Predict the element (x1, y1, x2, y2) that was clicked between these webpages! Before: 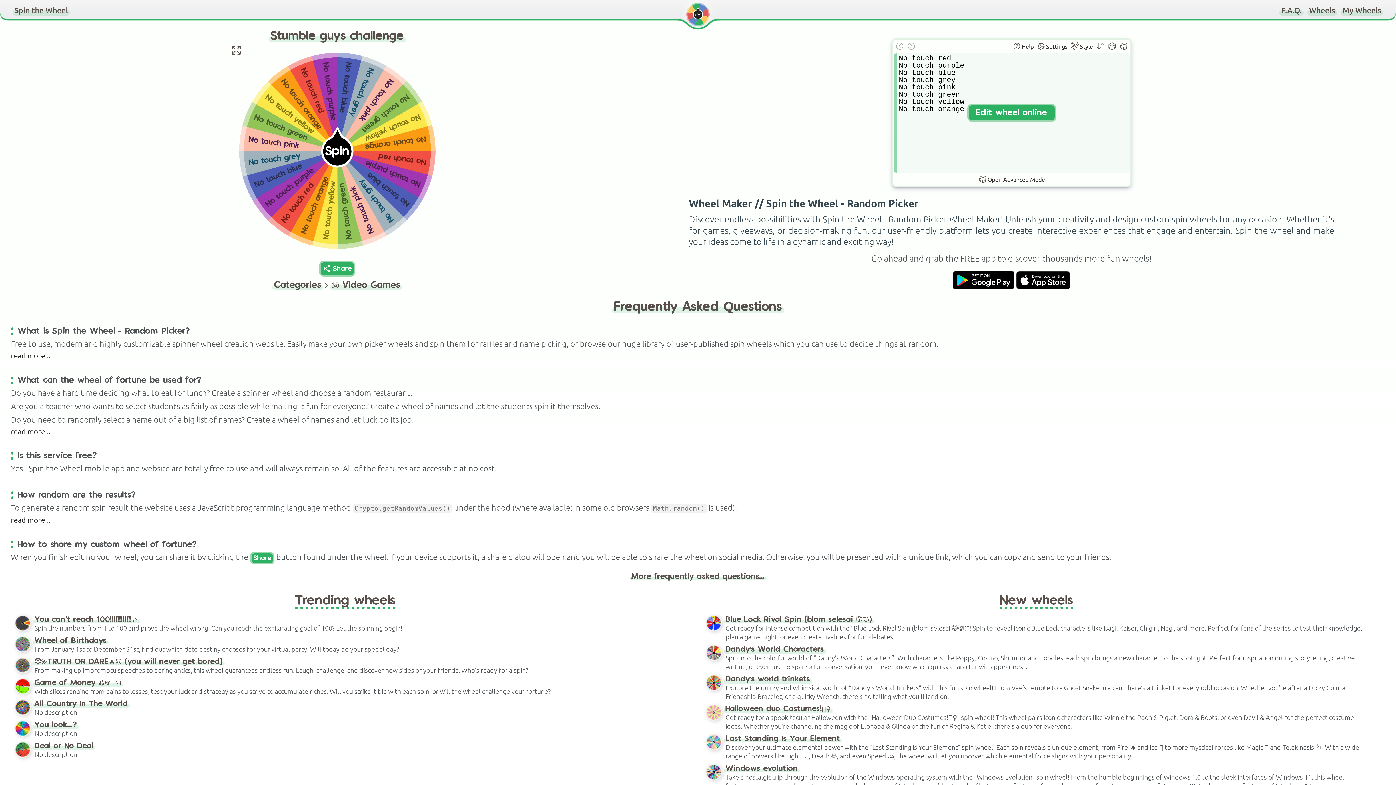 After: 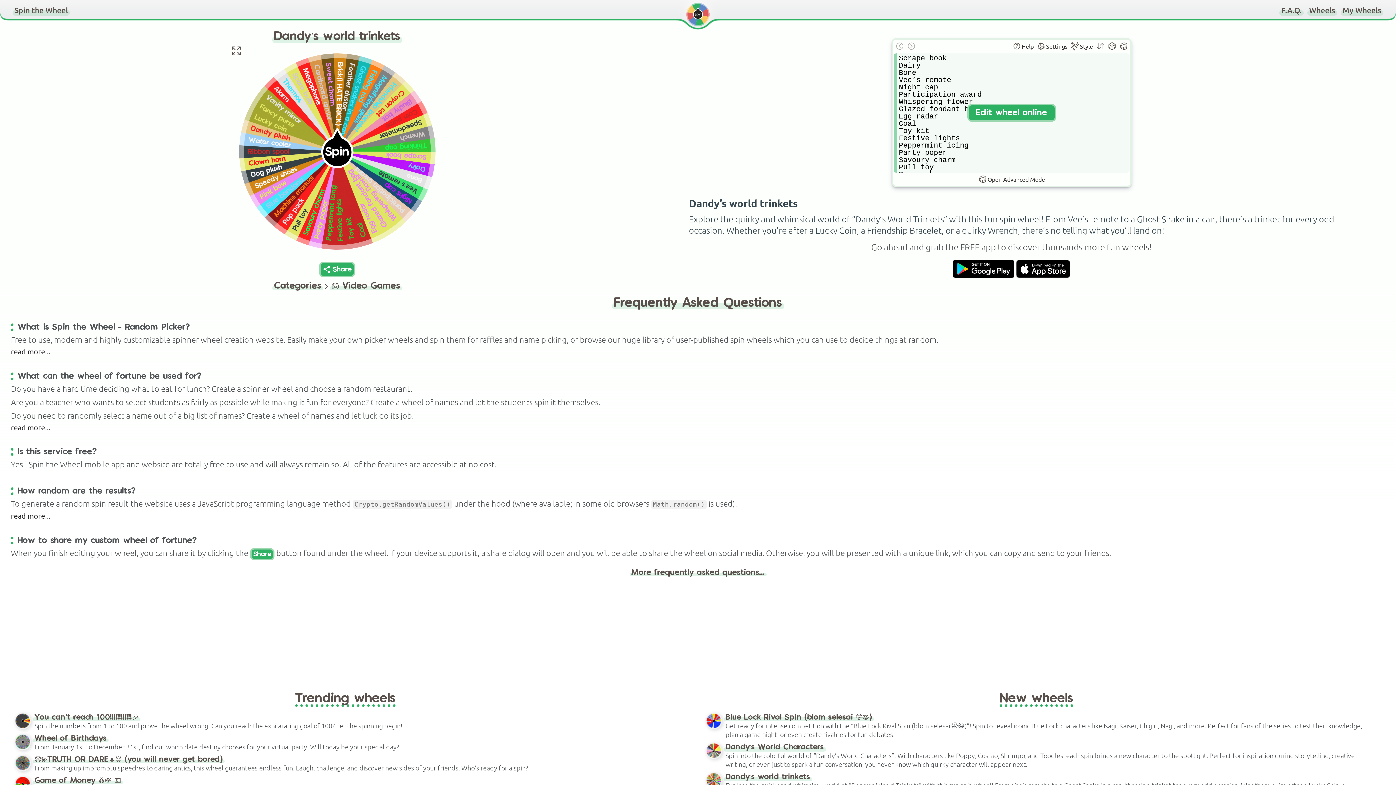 Action: bbox: (725, 674, 810, 683) label: Dandy’s world trinkets